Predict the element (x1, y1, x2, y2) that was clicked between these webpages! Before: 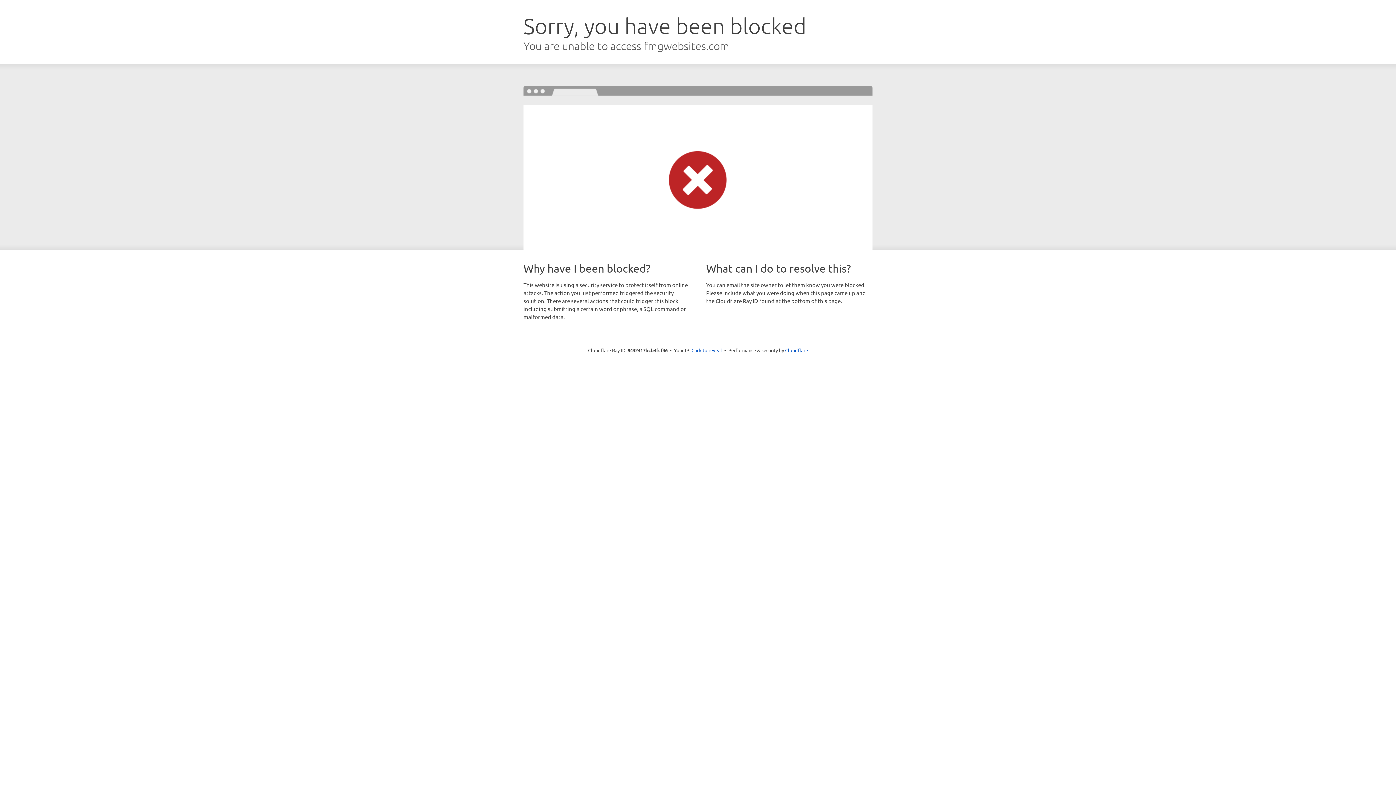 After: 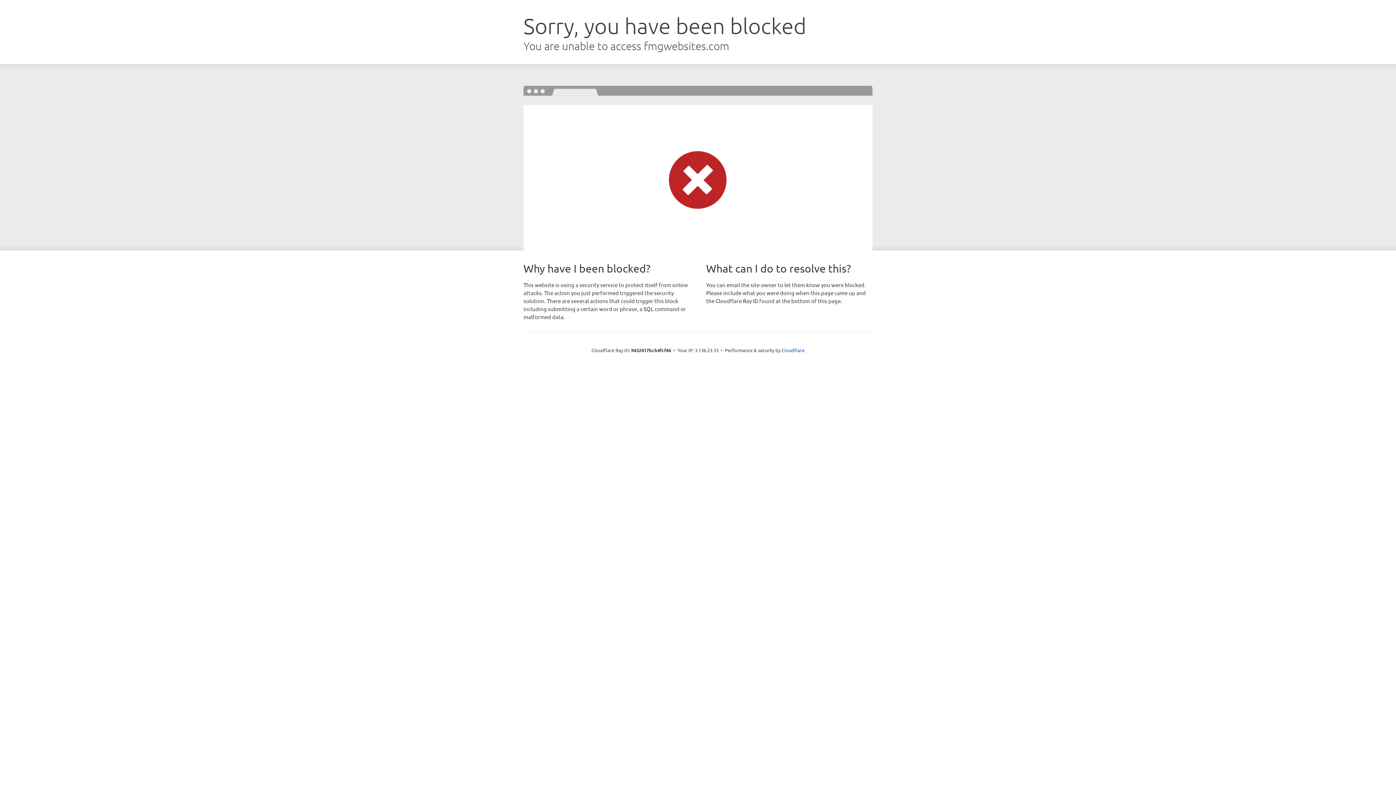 Action: bbox: (691, 346, 722, 353) label: Click to reveal